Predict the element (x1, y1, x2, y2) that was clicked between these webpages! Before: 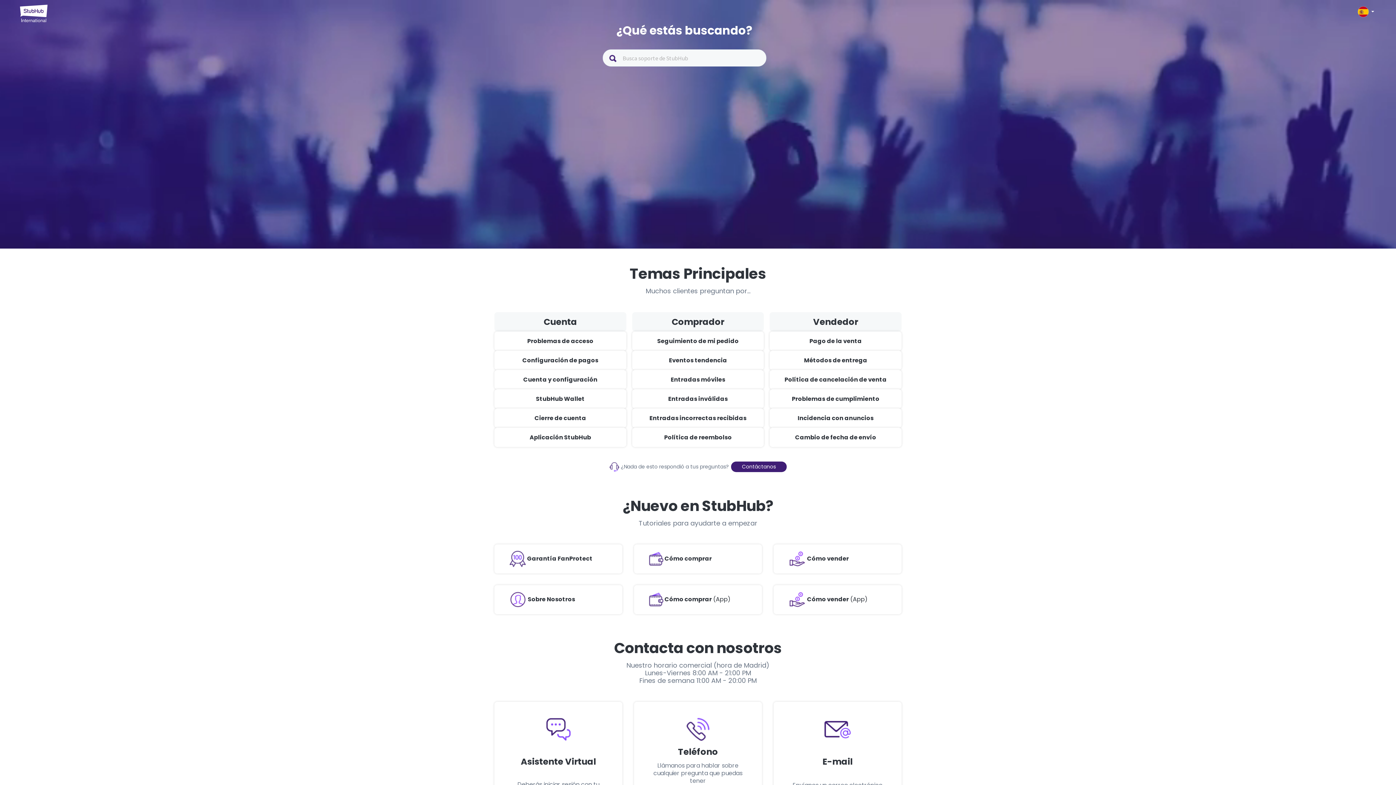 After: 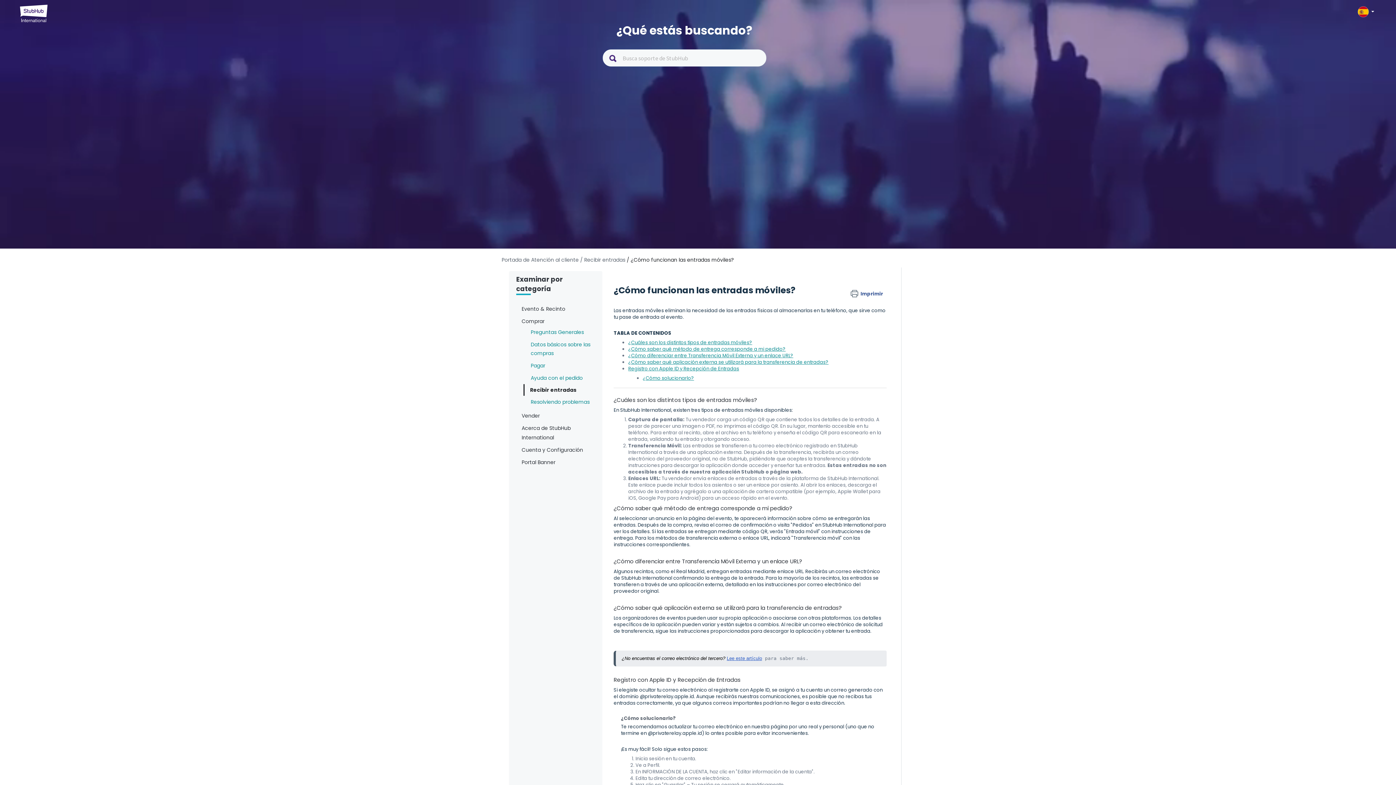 Action: bbox: (632, 370, 764, 389) label: Entradas móviles